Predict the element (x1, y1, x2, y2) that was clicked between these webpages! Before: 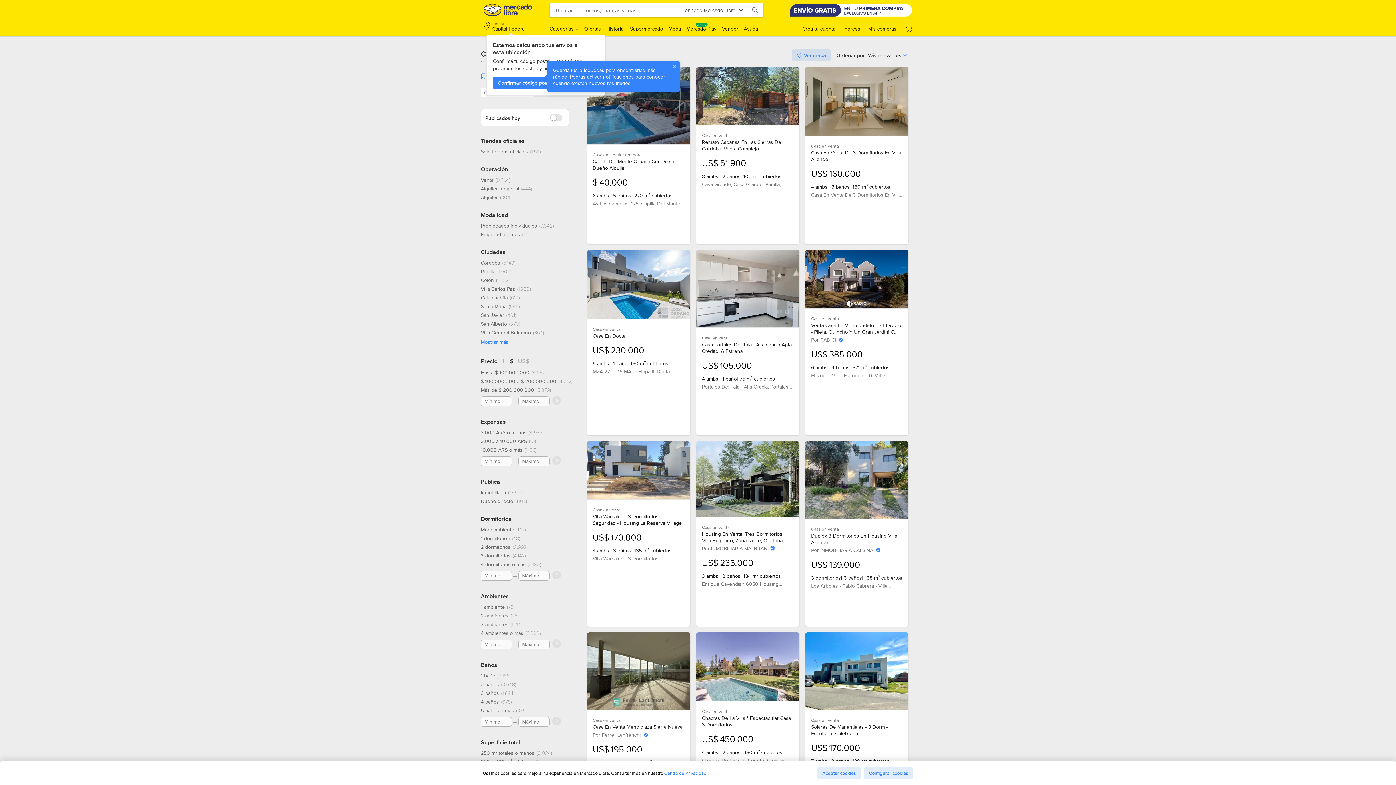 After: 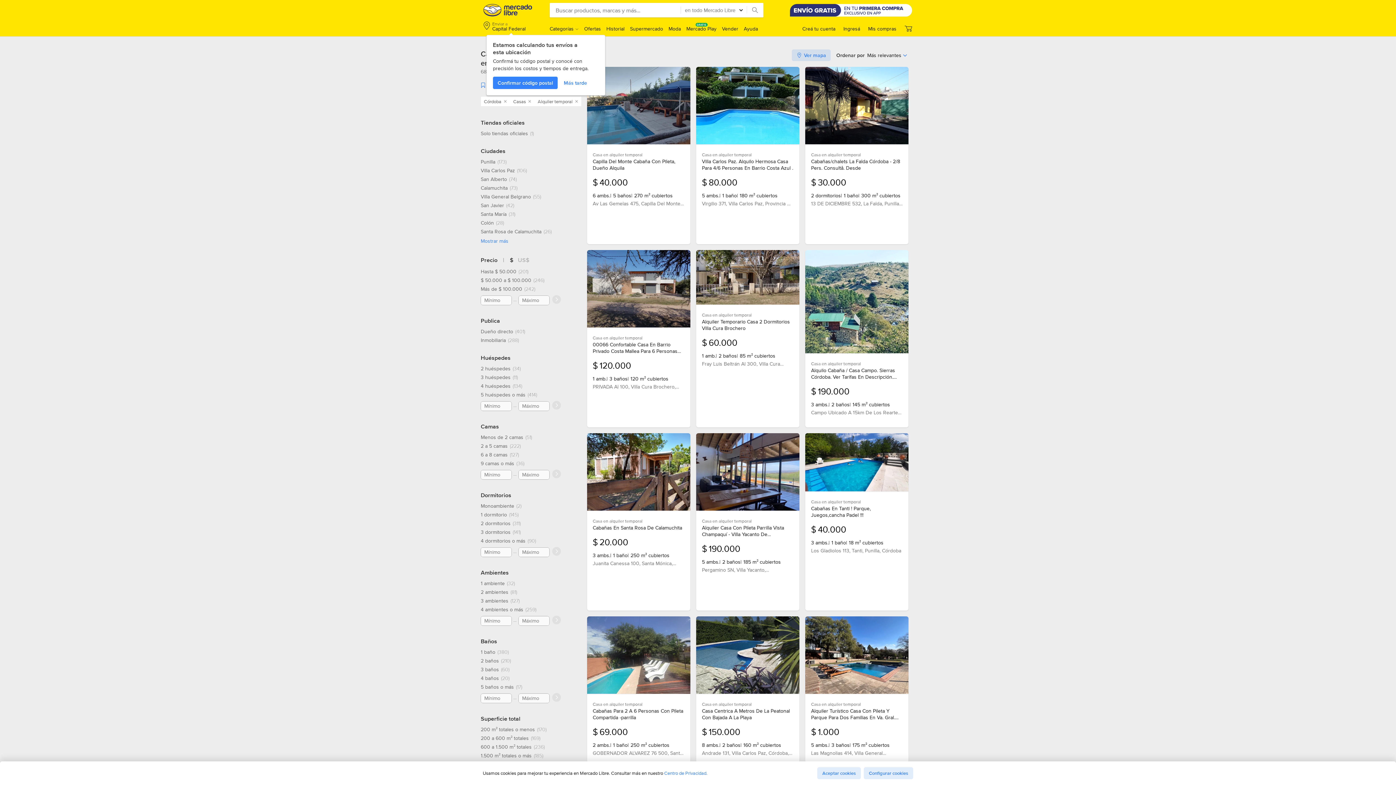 Action: label: Alquiler temporal, 444 resultados bbox: (480, 185, 532, 192)